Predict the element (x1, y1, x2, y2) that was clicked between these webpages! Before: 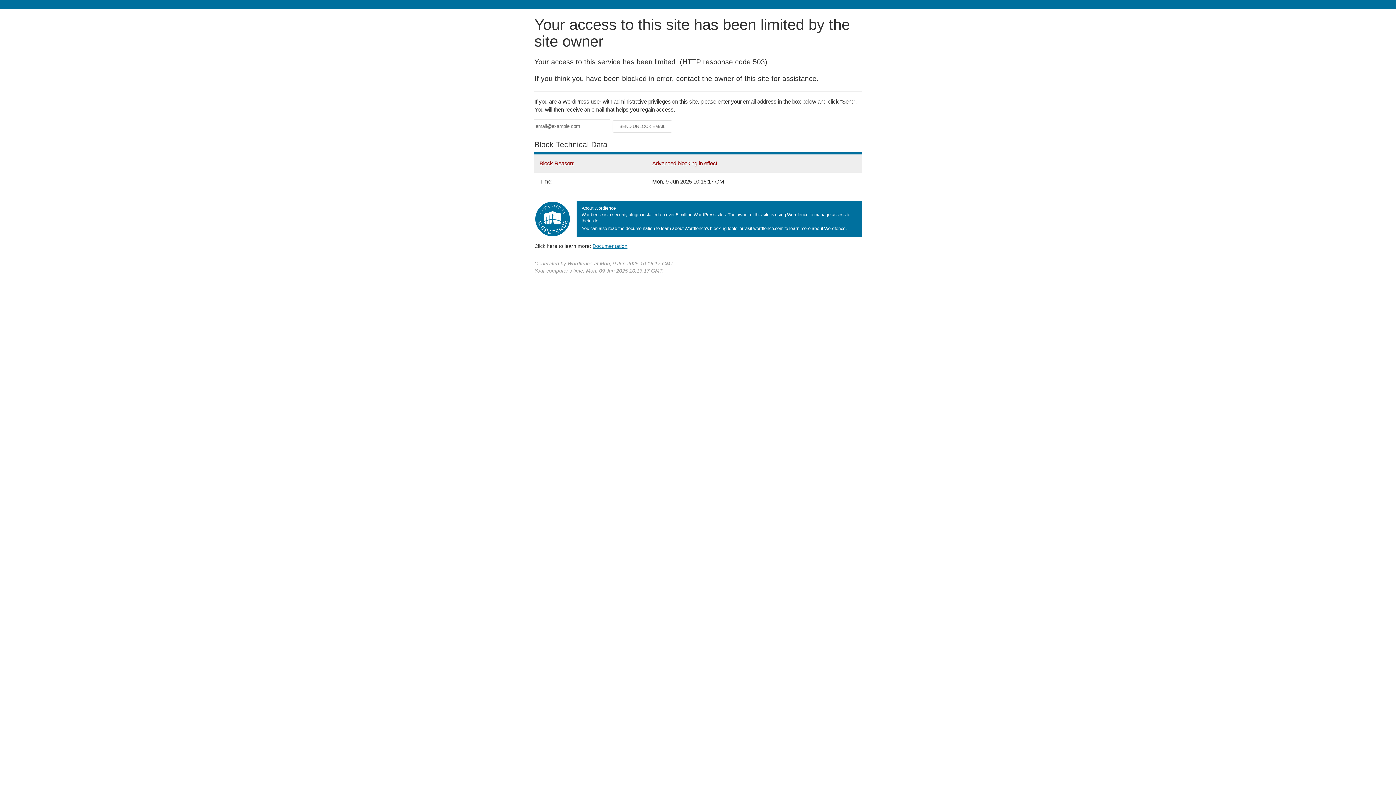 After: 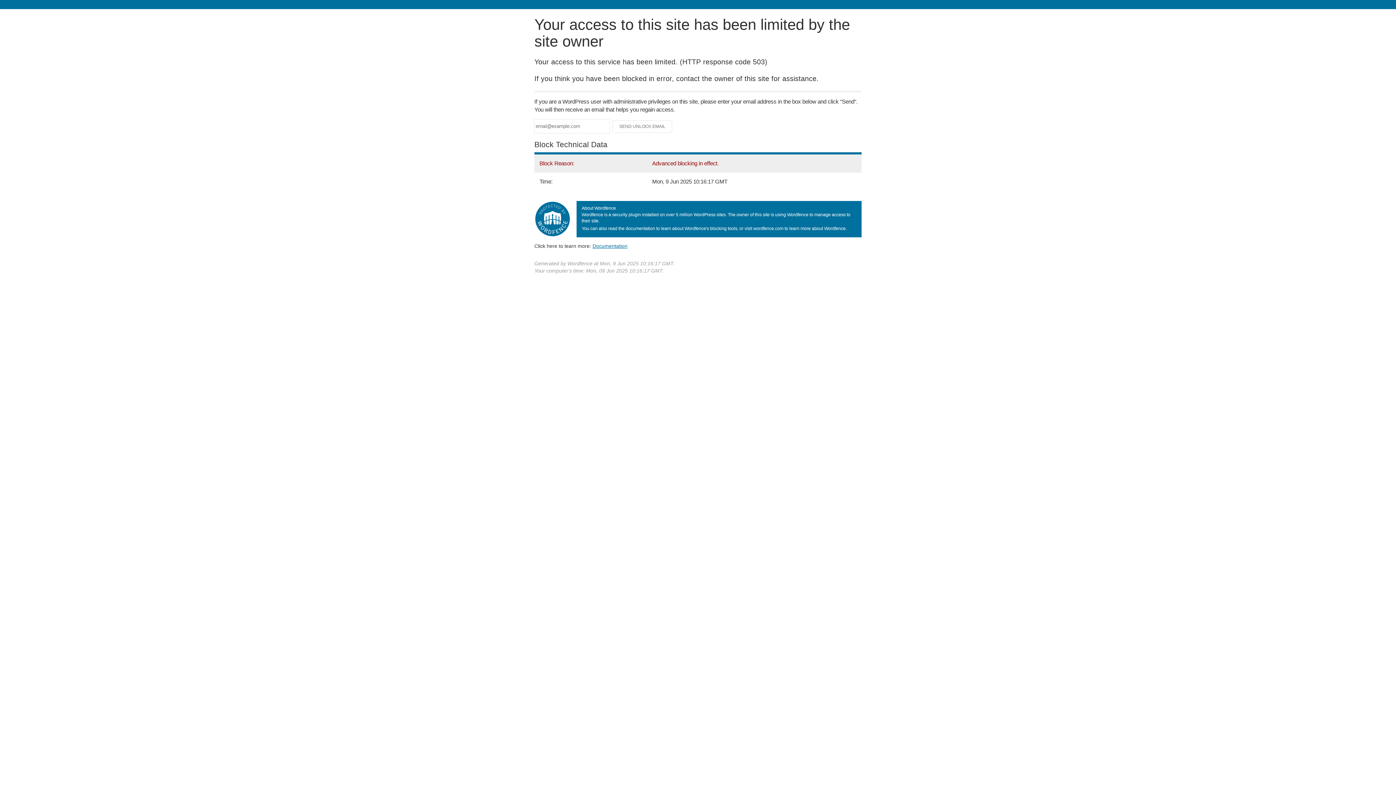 Action: label: Documentation bbox: (592, 243, 627, 248)